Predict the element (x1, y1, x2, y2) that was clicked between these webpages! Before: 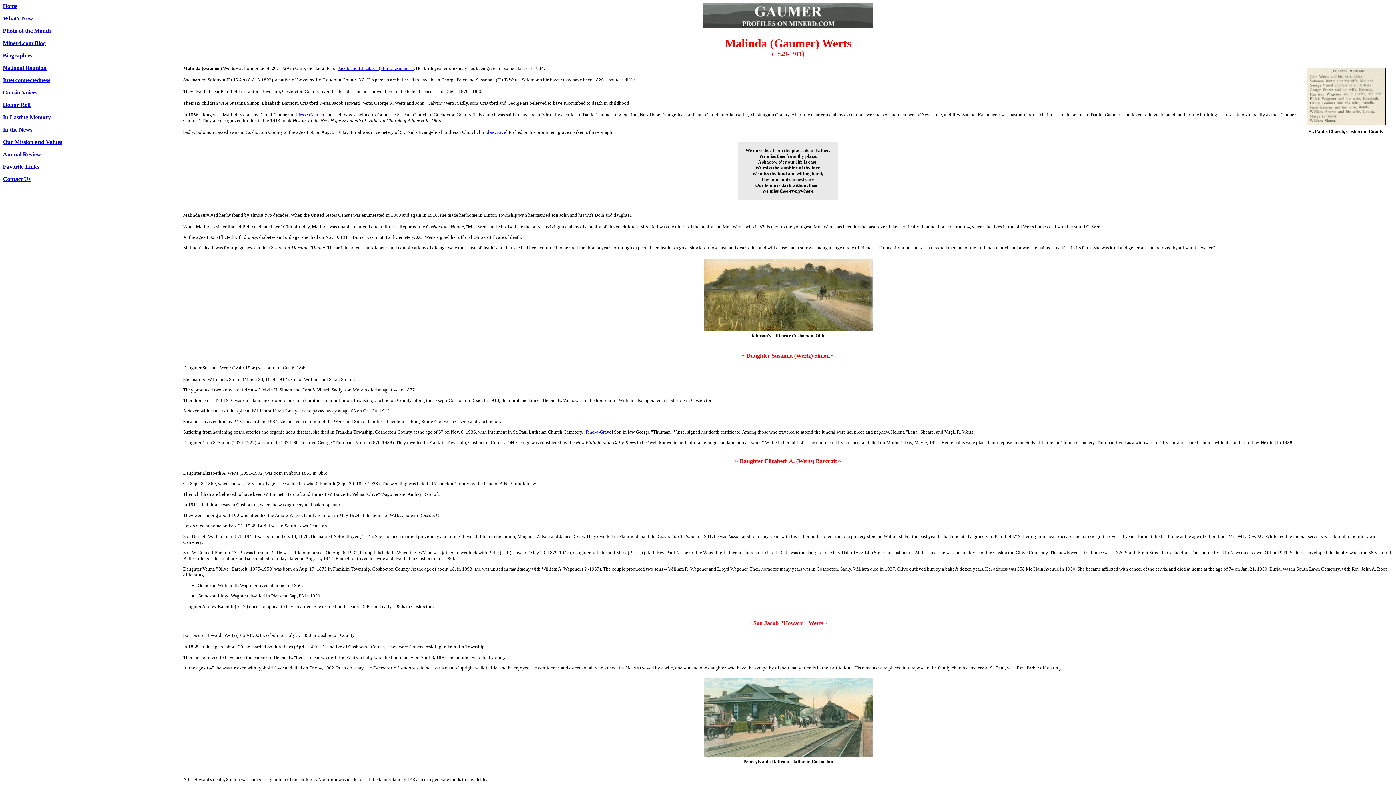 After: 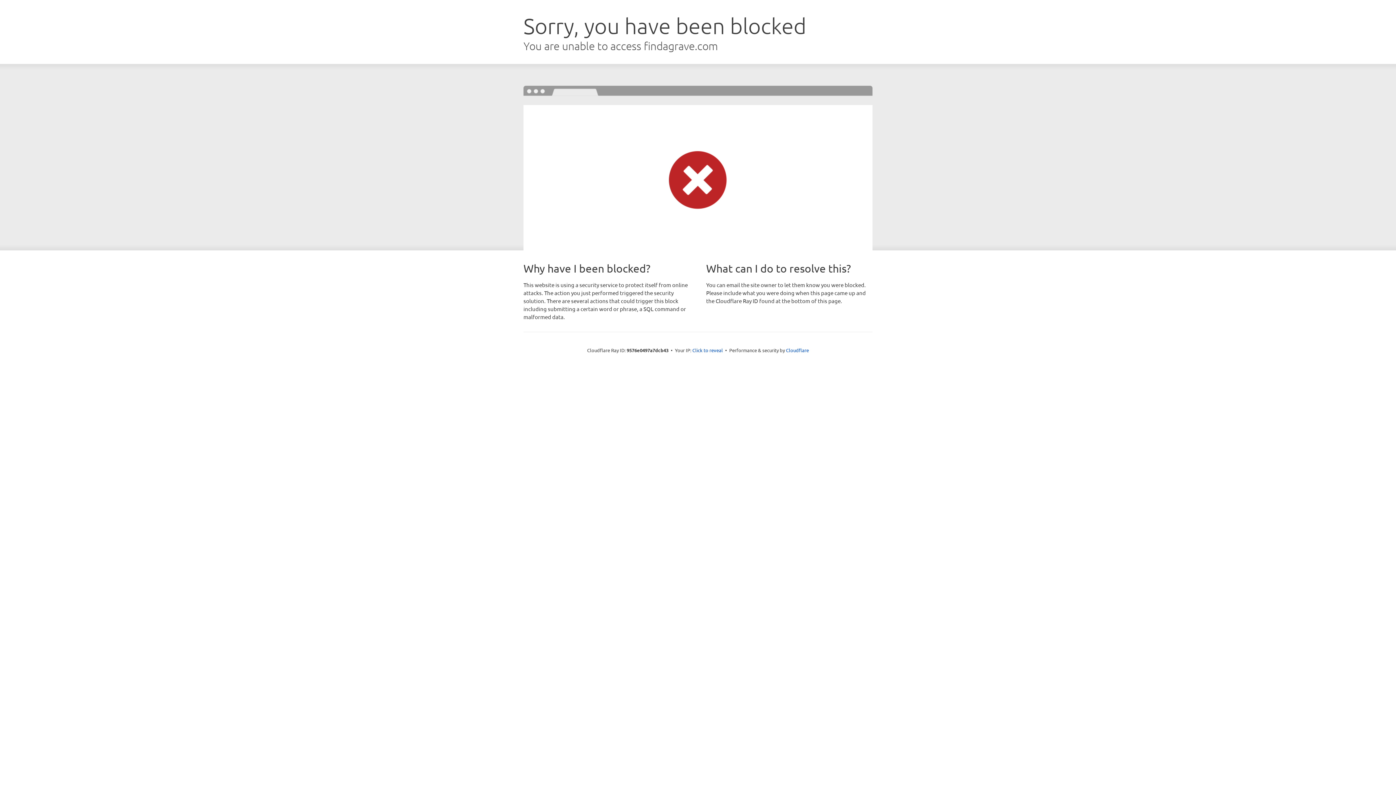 Action: label: Find-a-Grave bbox: (585, 429, 611, 434)